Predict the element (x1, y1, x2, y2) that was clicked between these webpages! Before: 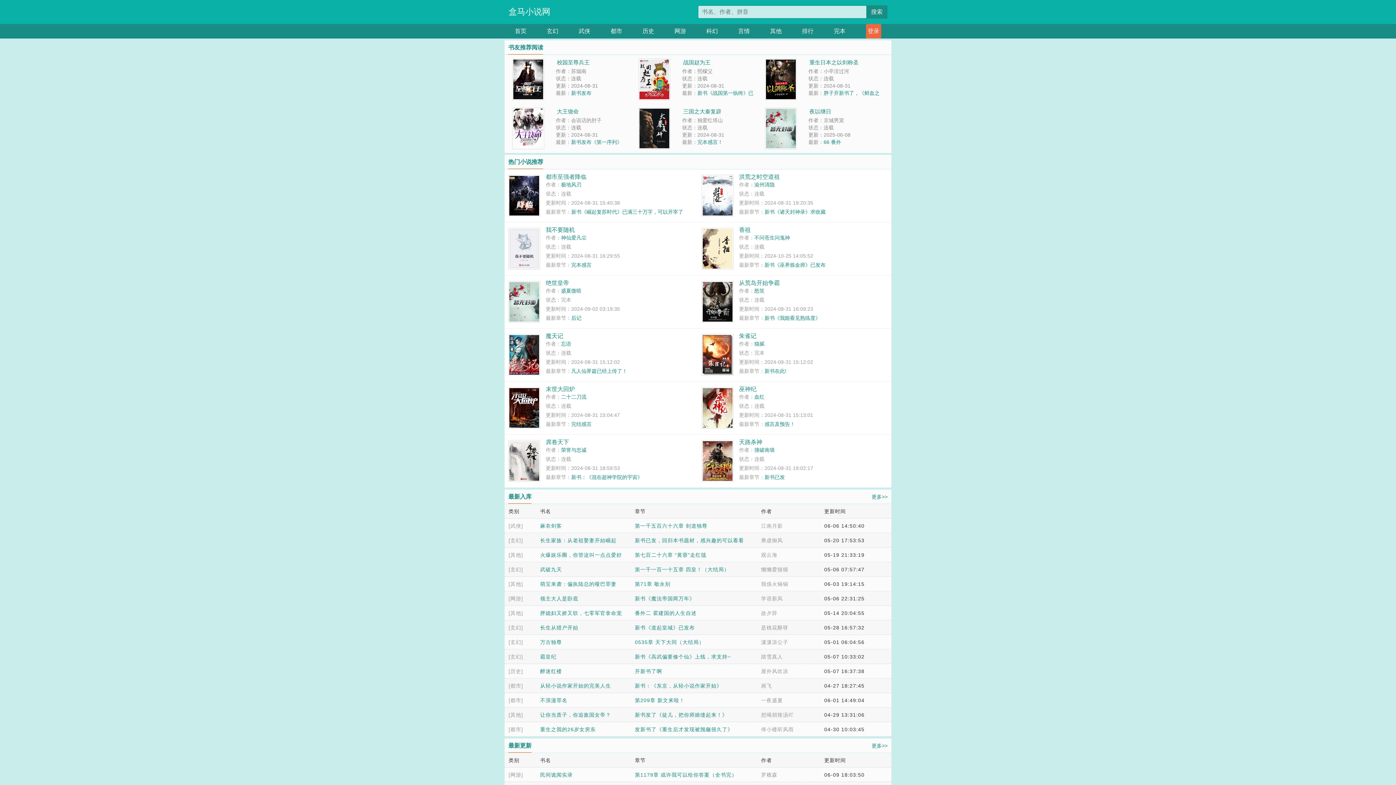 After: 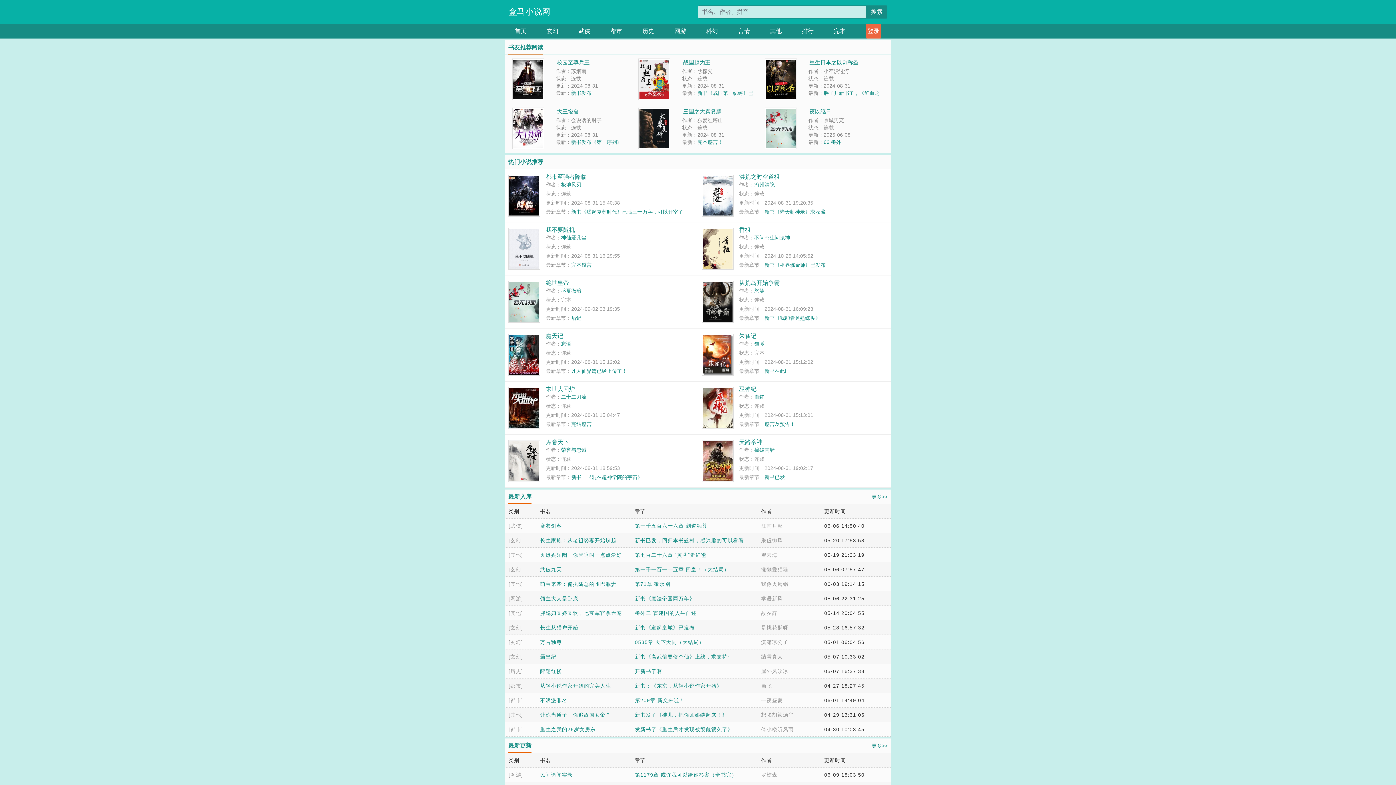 Action: label: 首页 bbox: (515, 24, 526, 38)